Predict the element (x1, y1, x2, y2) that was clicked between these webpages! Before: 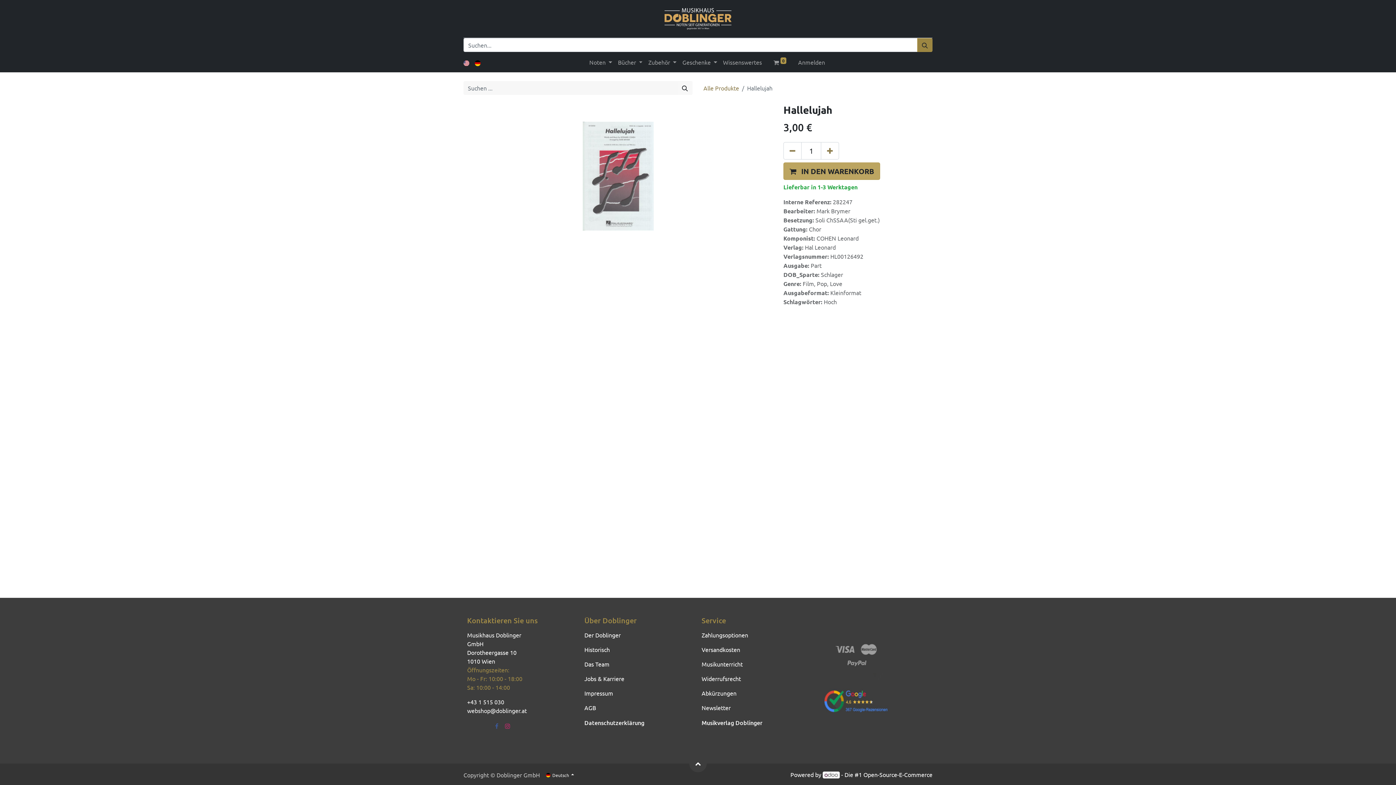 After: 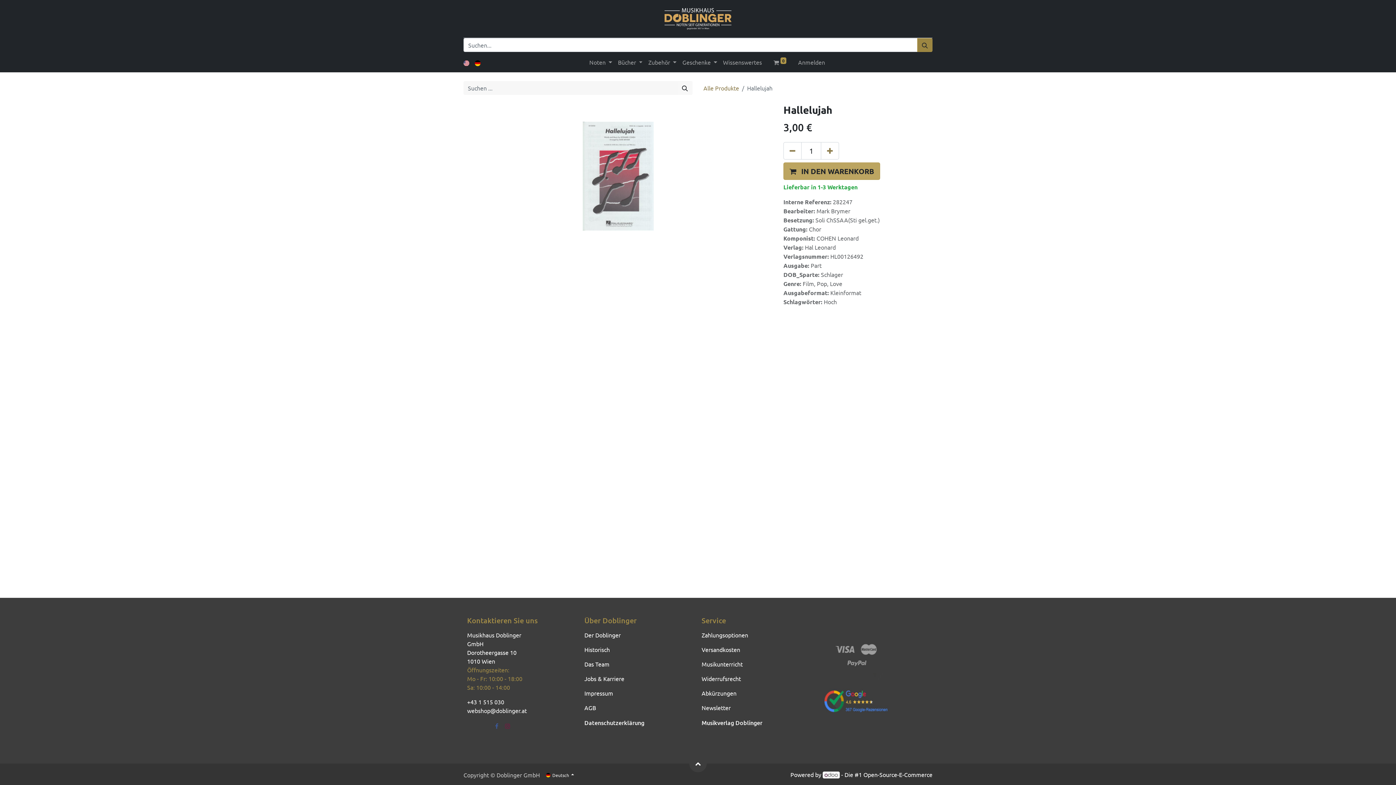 Action: bbox: (503, 722, 511, 731)